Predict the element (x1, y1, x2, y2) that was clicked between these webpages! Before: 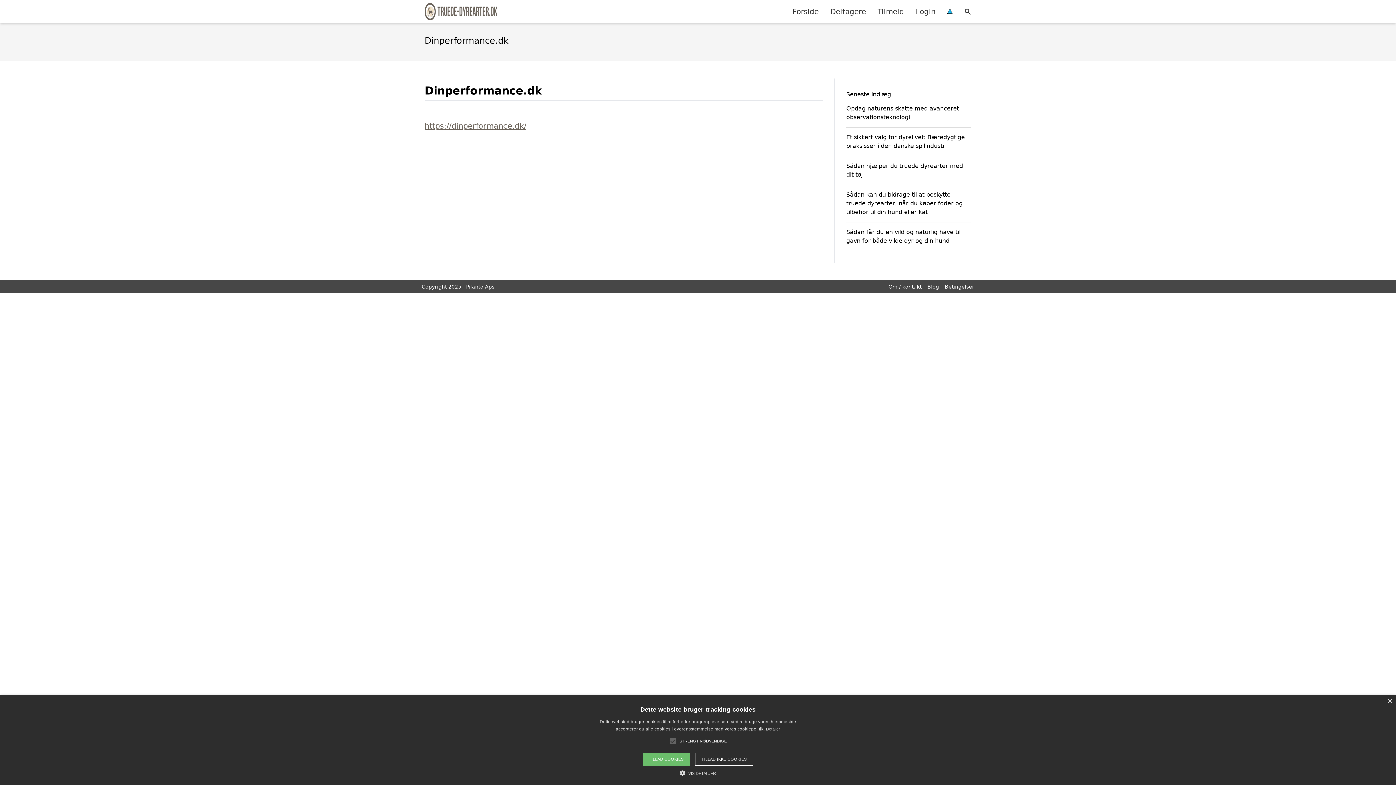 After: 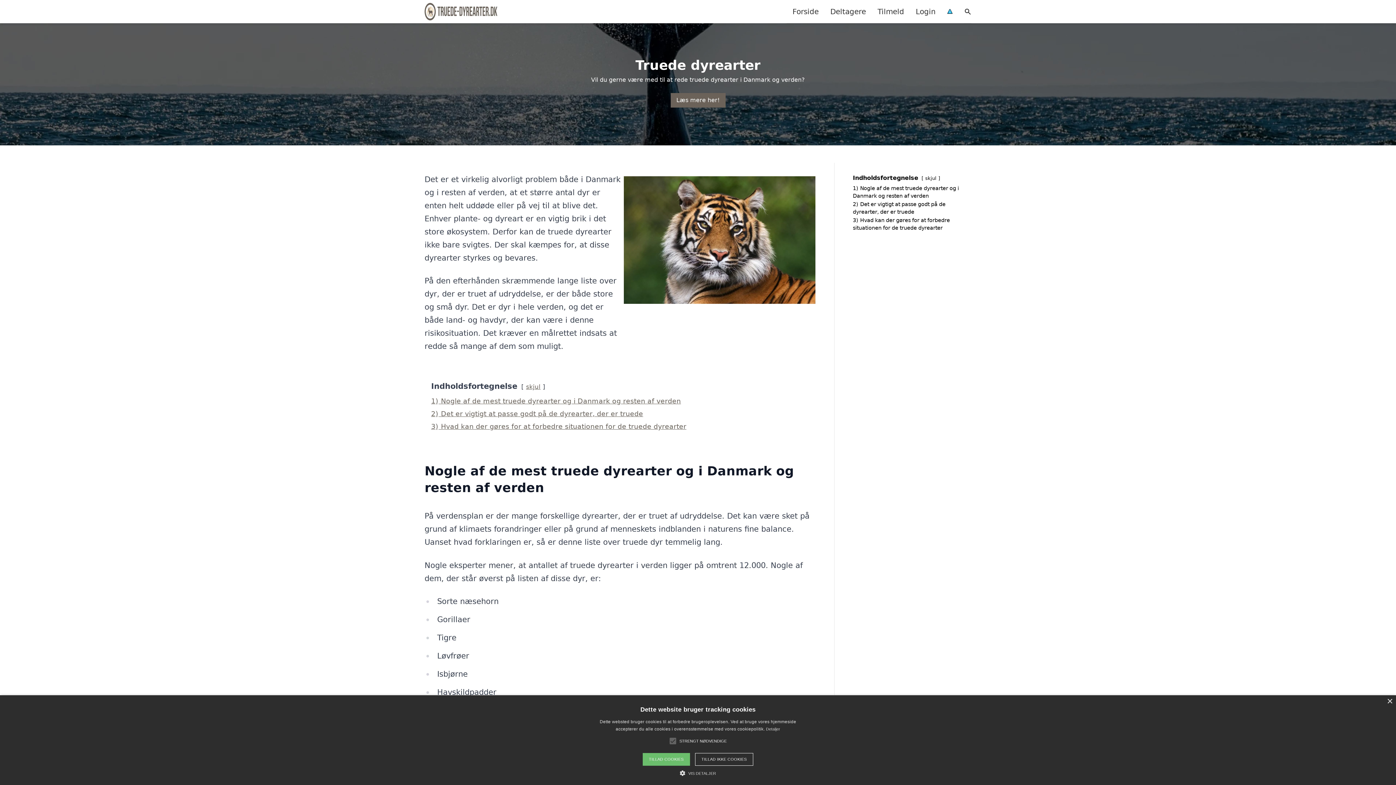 Action: label: Forside bbox: (786, 0, 824, 22)